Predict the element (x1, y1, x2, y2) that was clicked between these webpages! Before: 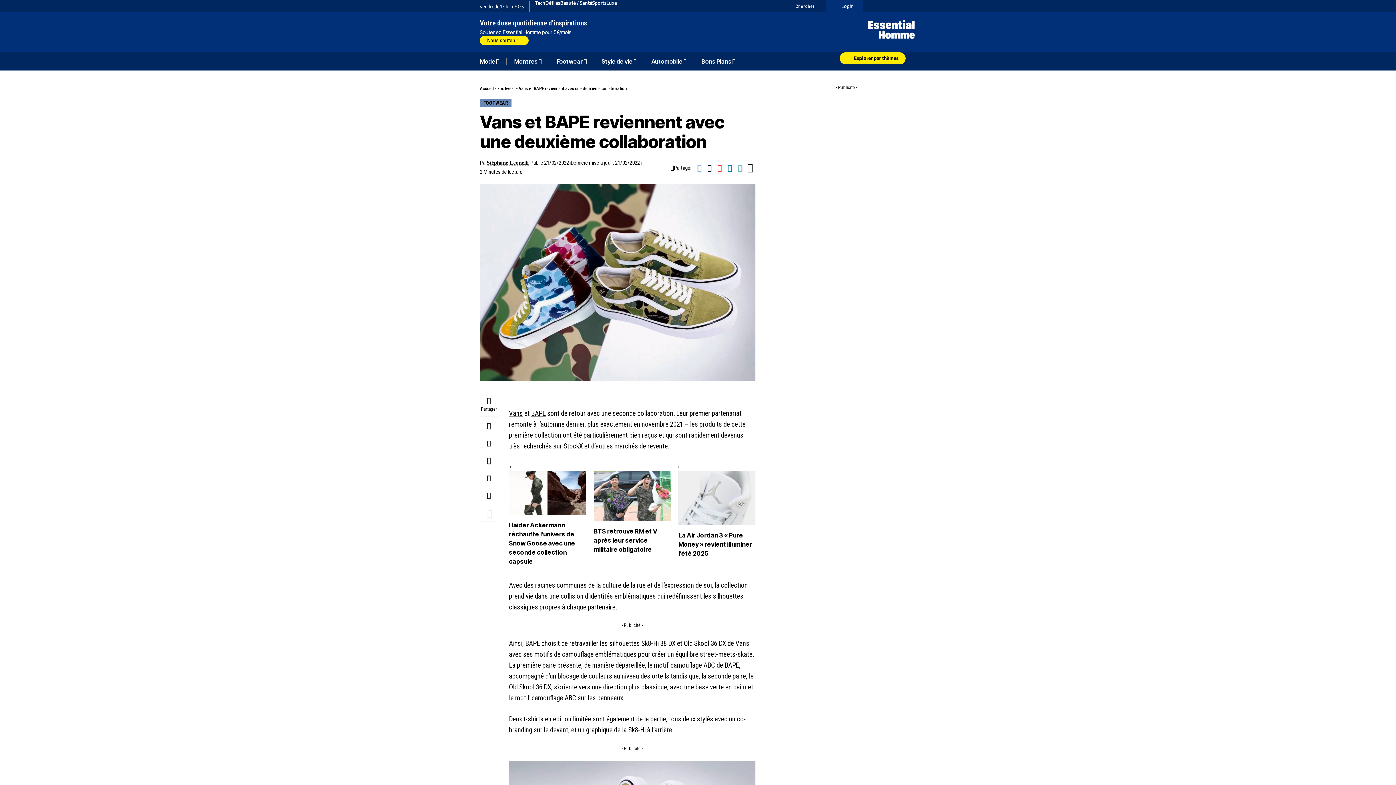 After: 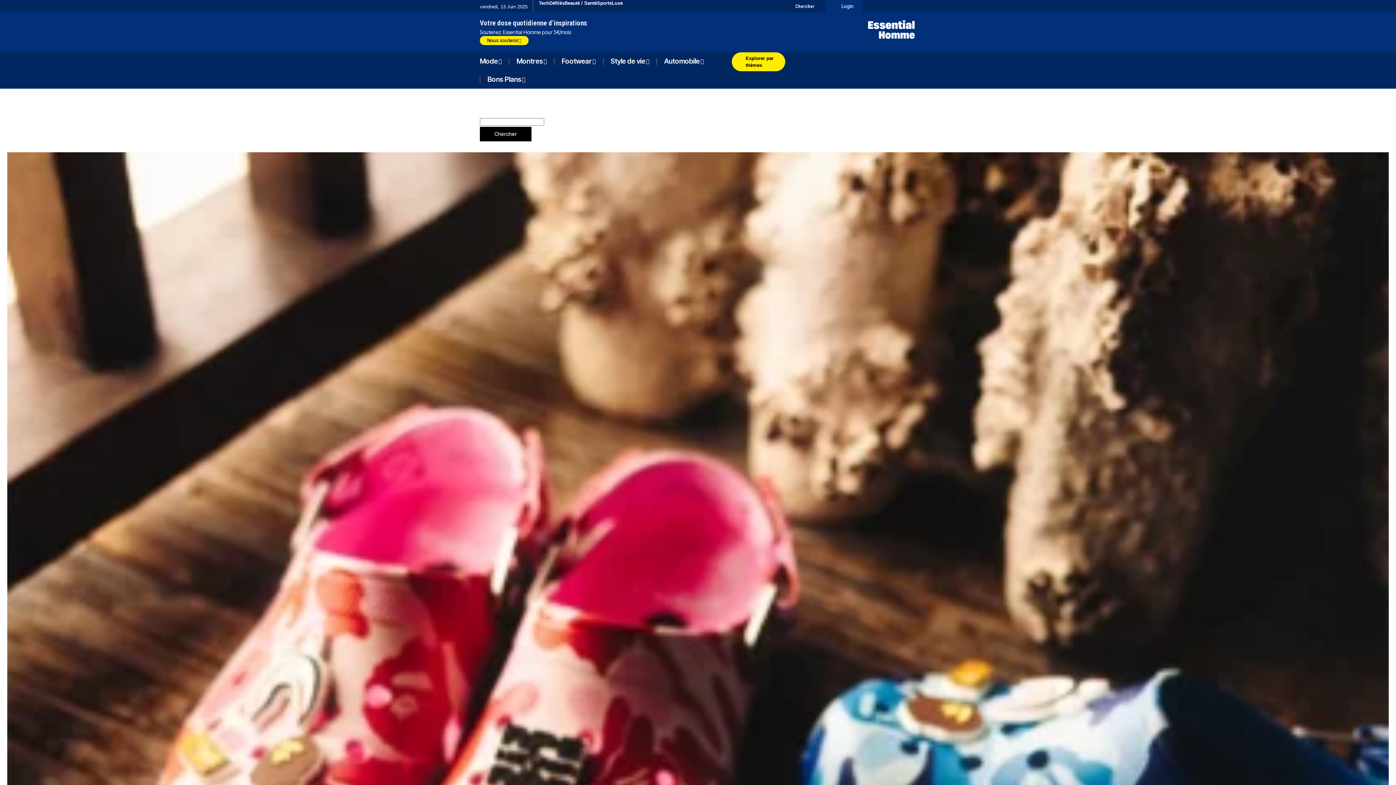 Action: bbox: (531, 409, 545, 417) label: BAPE